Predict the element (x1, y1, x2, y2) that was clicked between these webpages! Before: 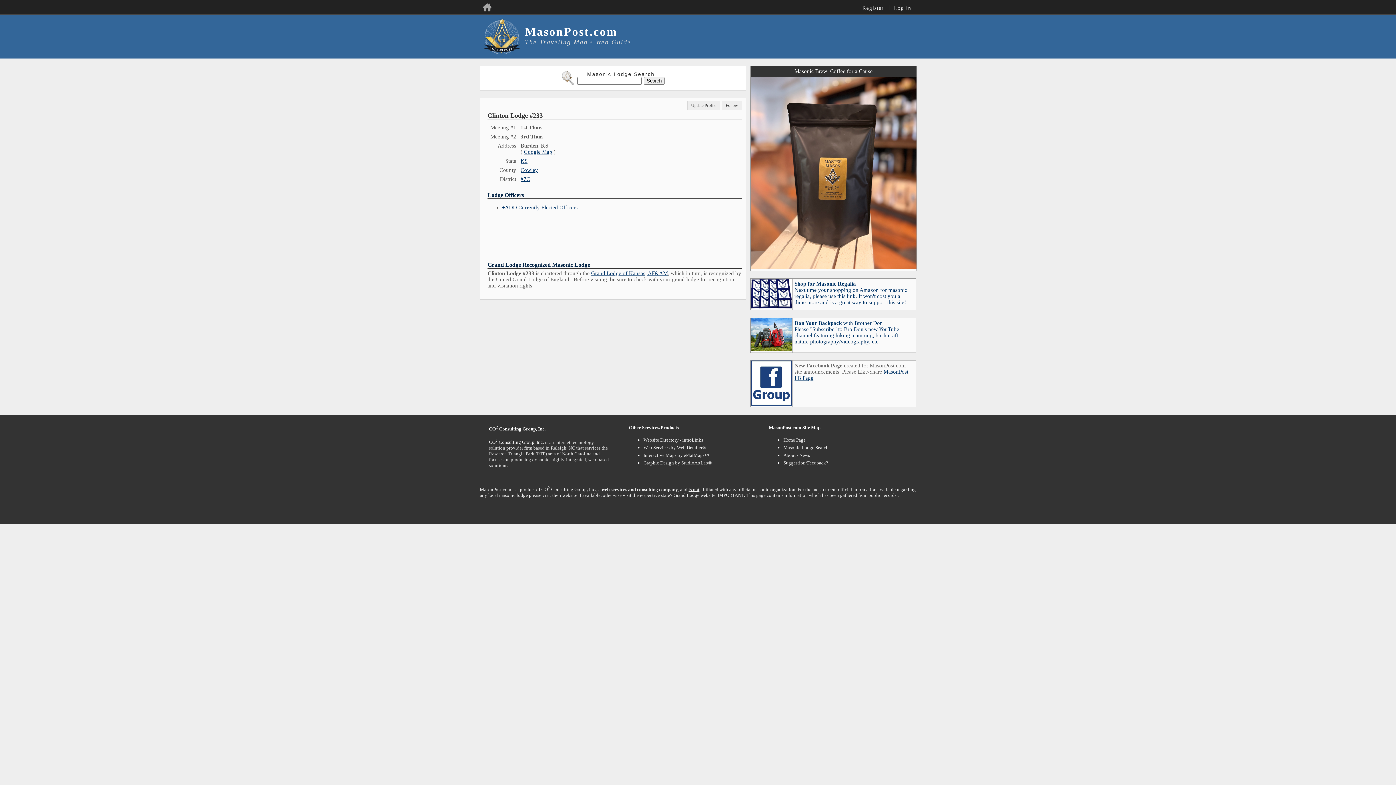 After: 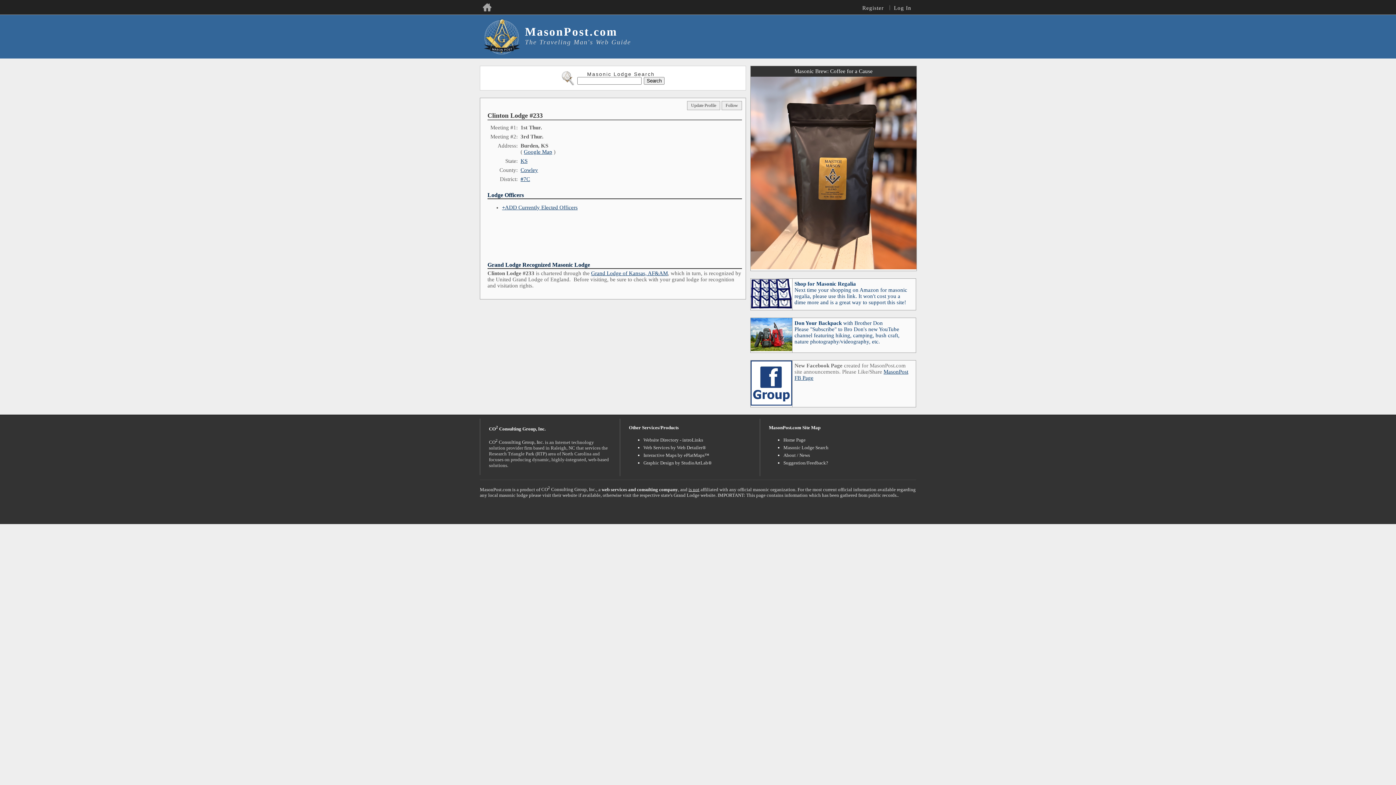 Action: label: Google Map bbox: (524, 149, 552, 154)